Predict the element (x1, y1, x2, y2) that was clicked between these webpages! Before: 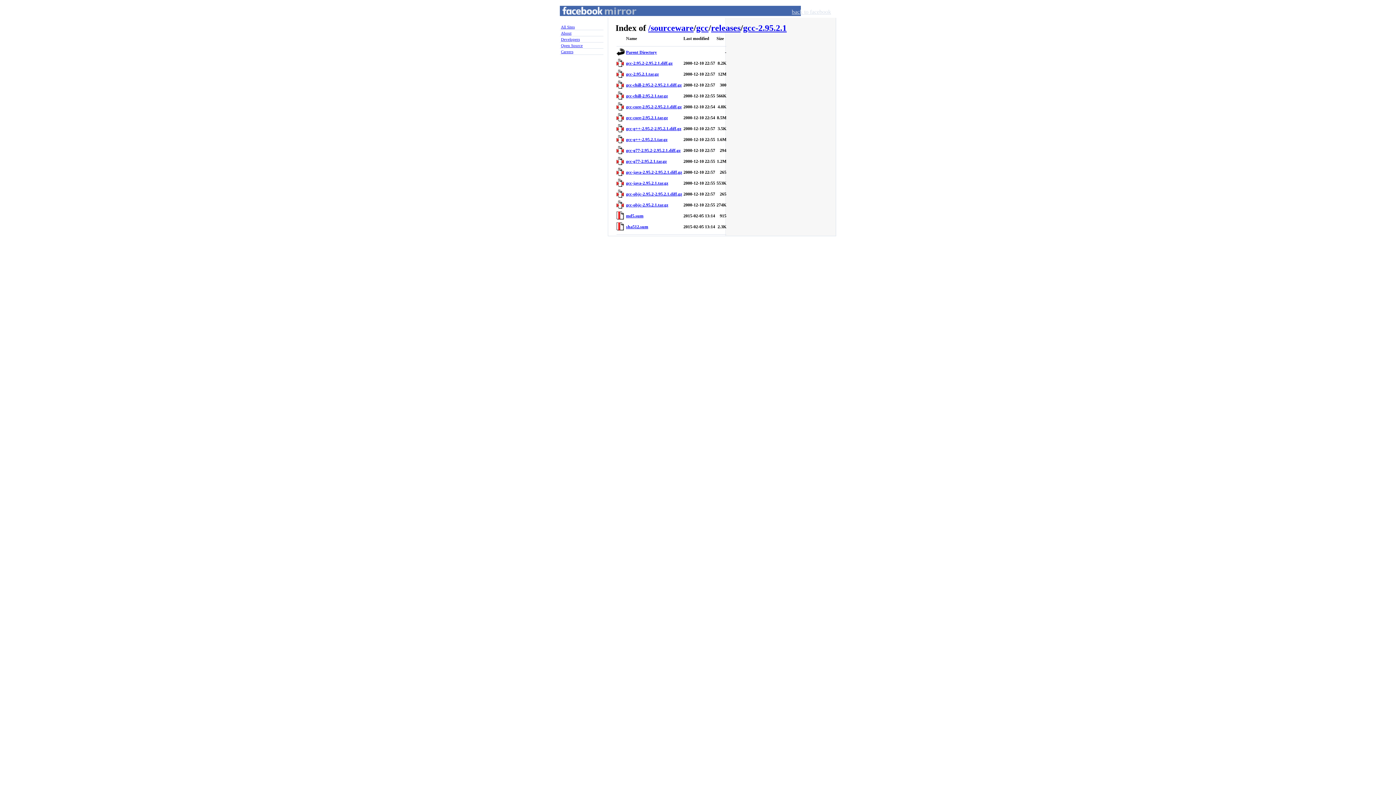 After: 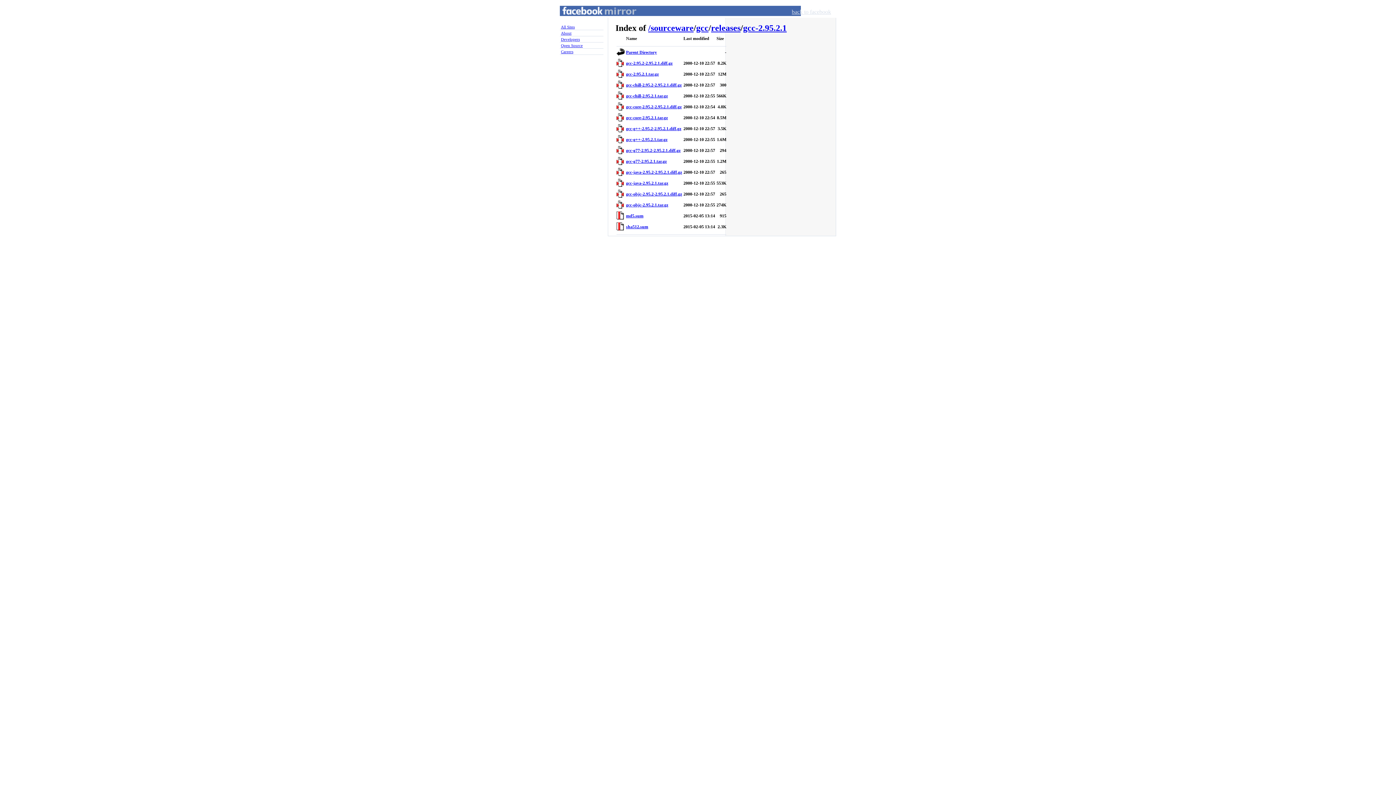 Action: bbox: (743, 23, 786, 32) label: gcc-2.95.2.1